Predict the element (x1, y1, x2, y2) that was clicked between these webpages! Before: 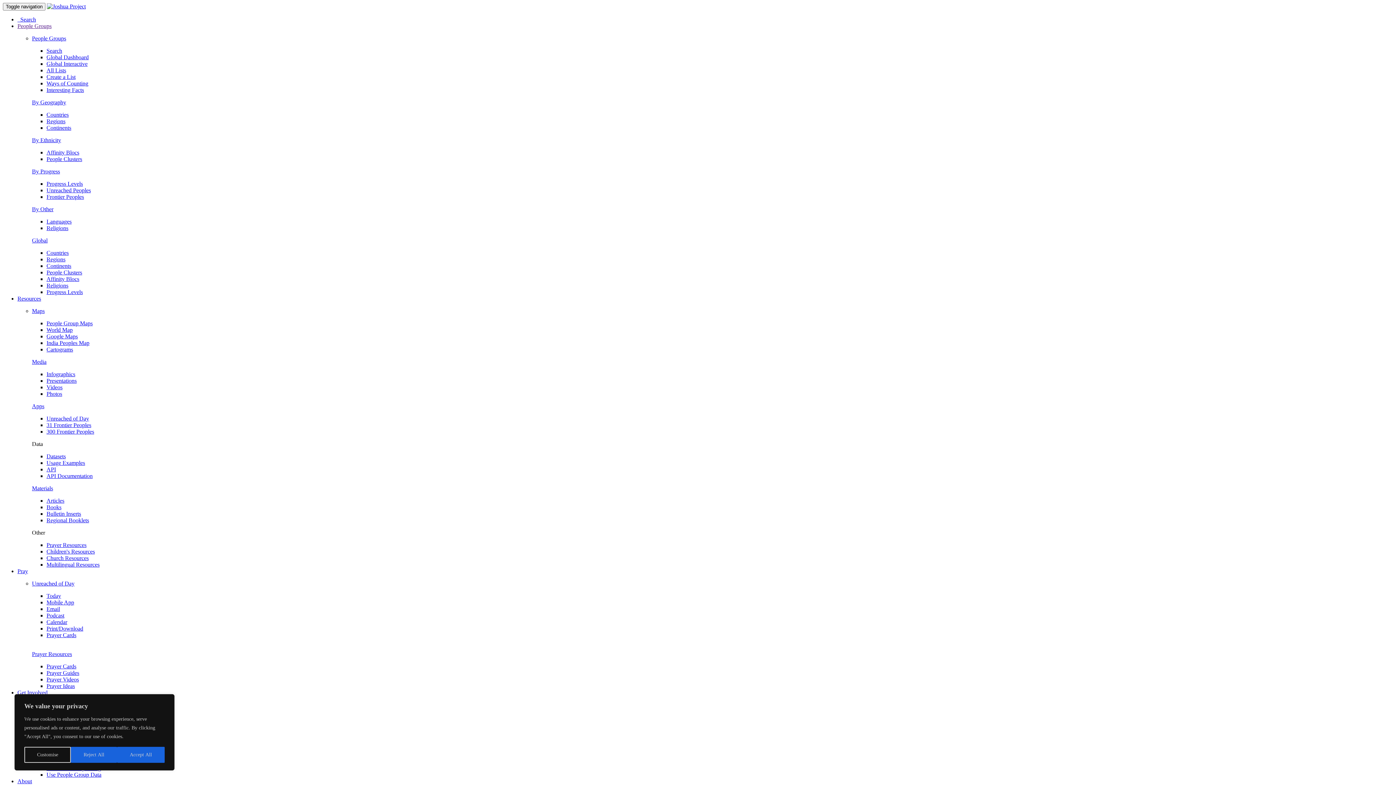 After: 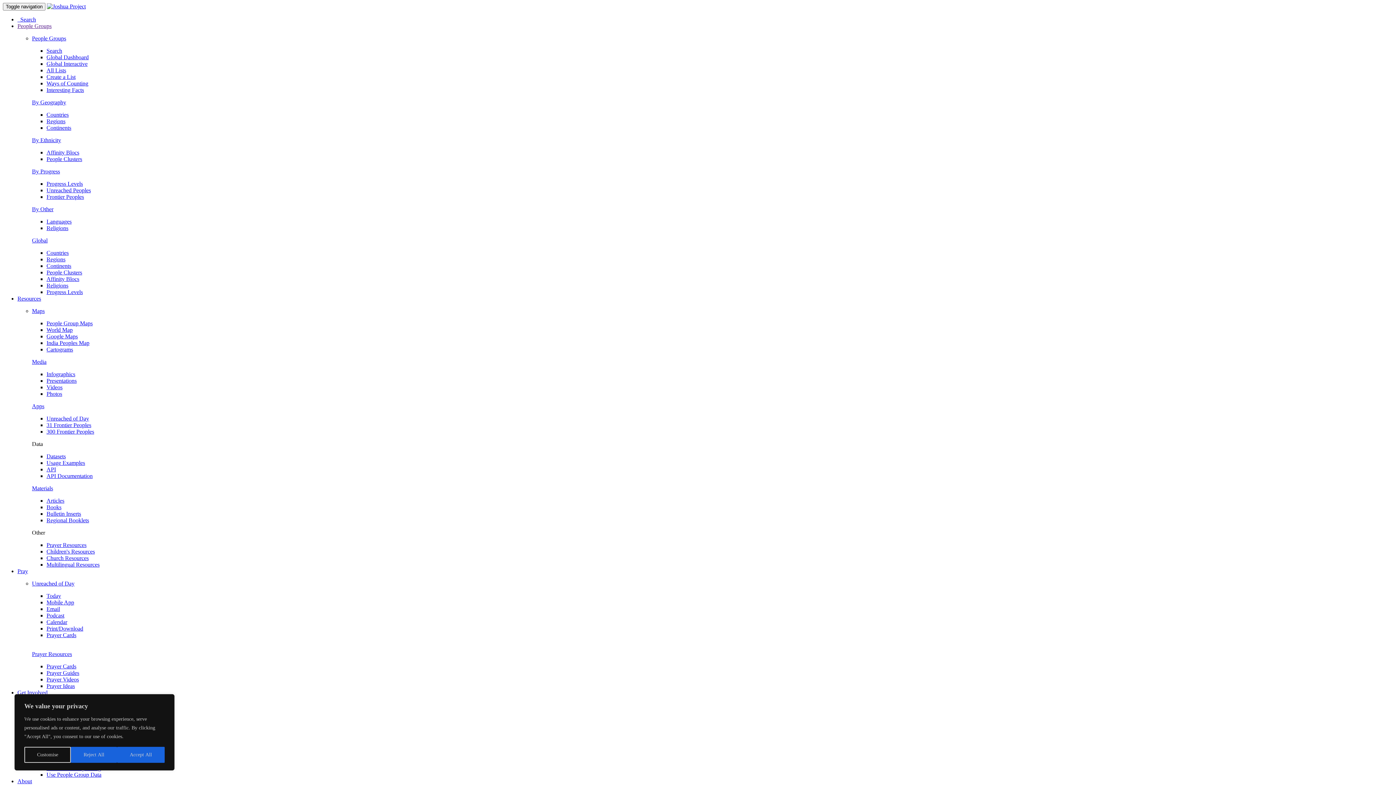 Action: label: Media bbox: (32, 358, 46, 365)